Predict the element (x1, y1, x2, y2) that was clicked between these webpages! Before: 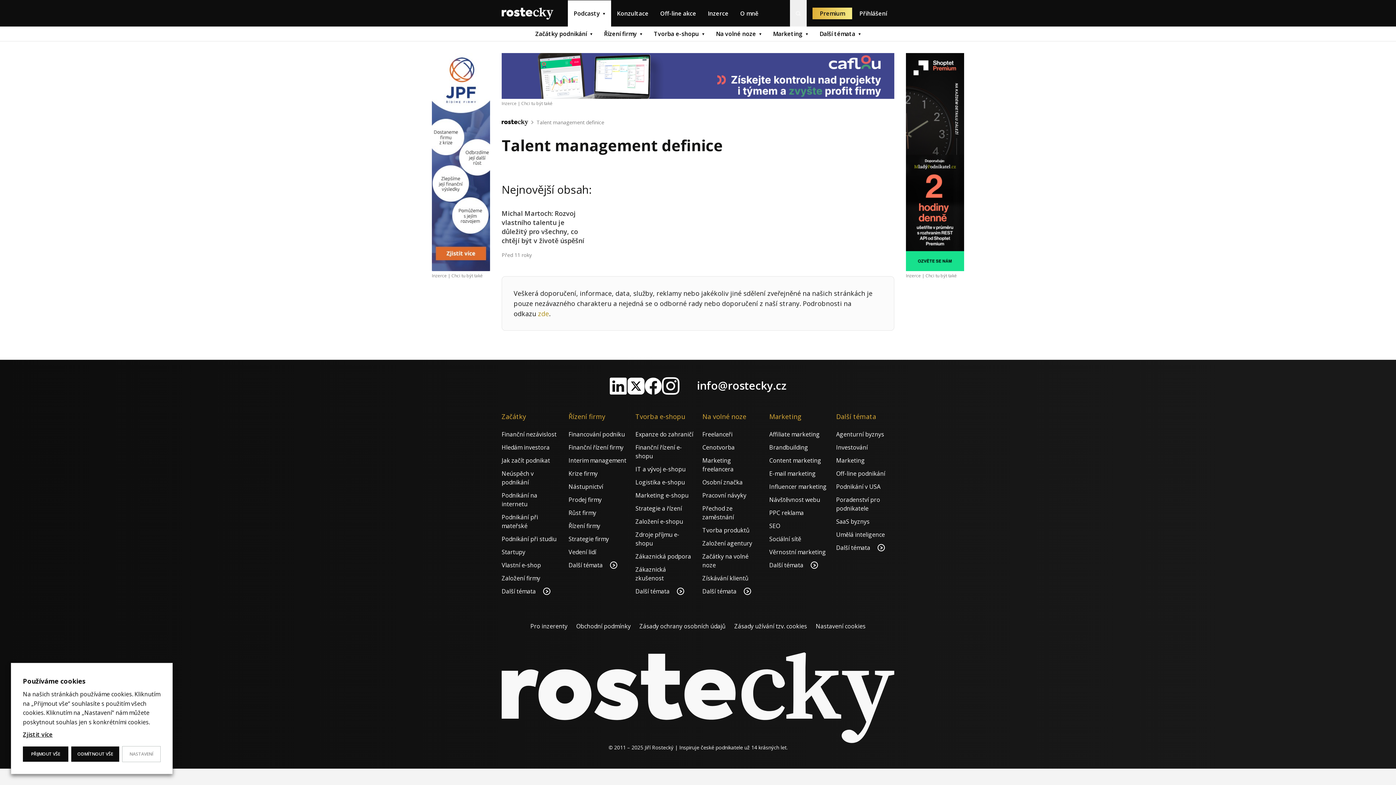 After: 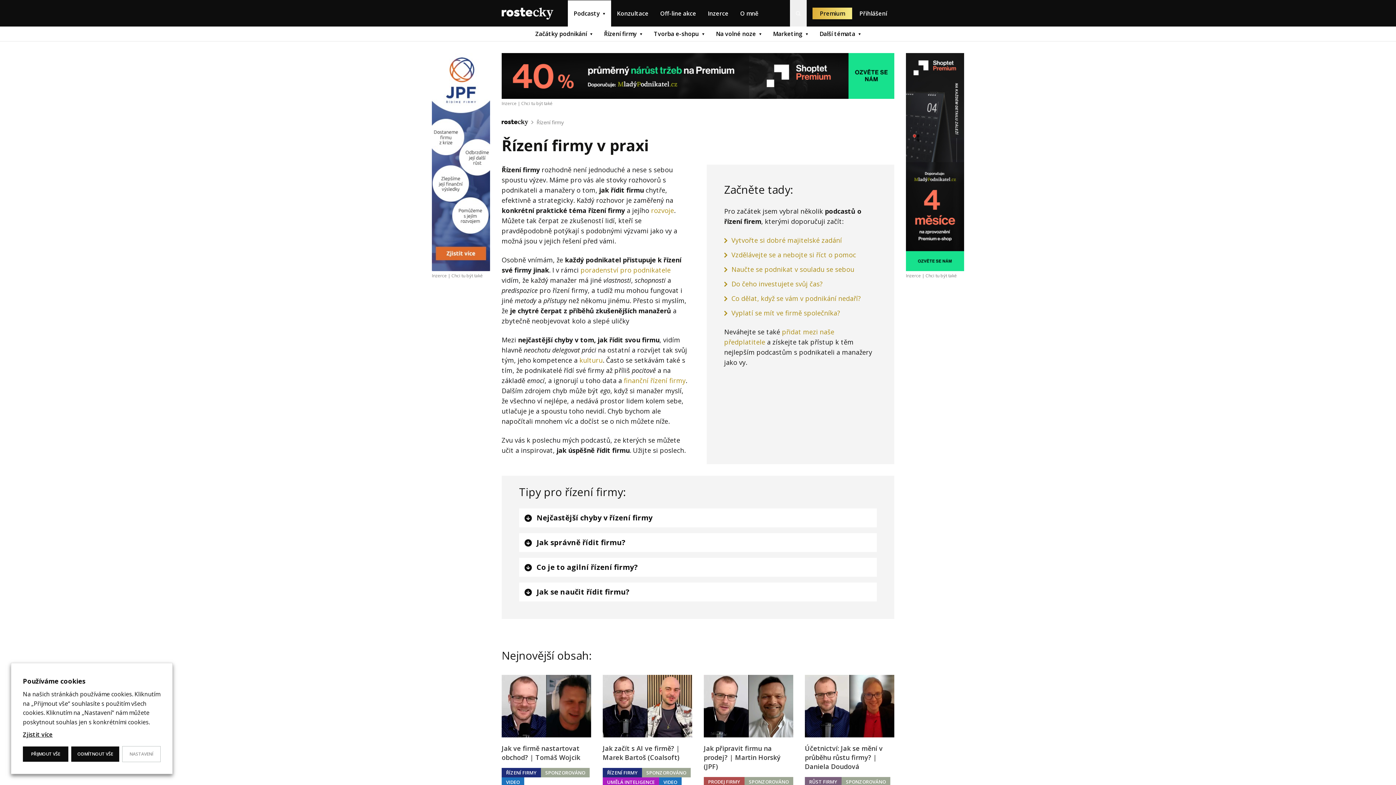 Action: label: Řízení firmy bbox: (568, 522, 600, 530)